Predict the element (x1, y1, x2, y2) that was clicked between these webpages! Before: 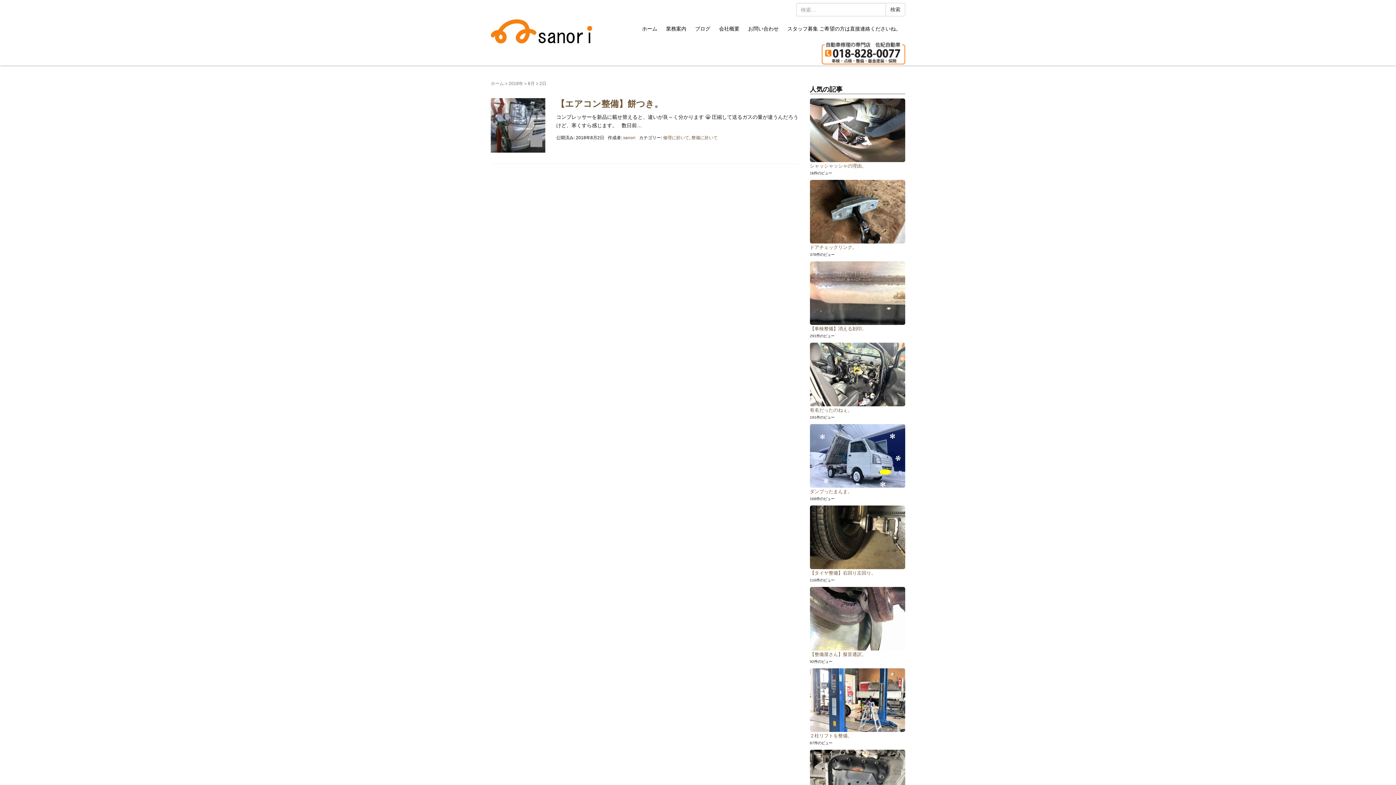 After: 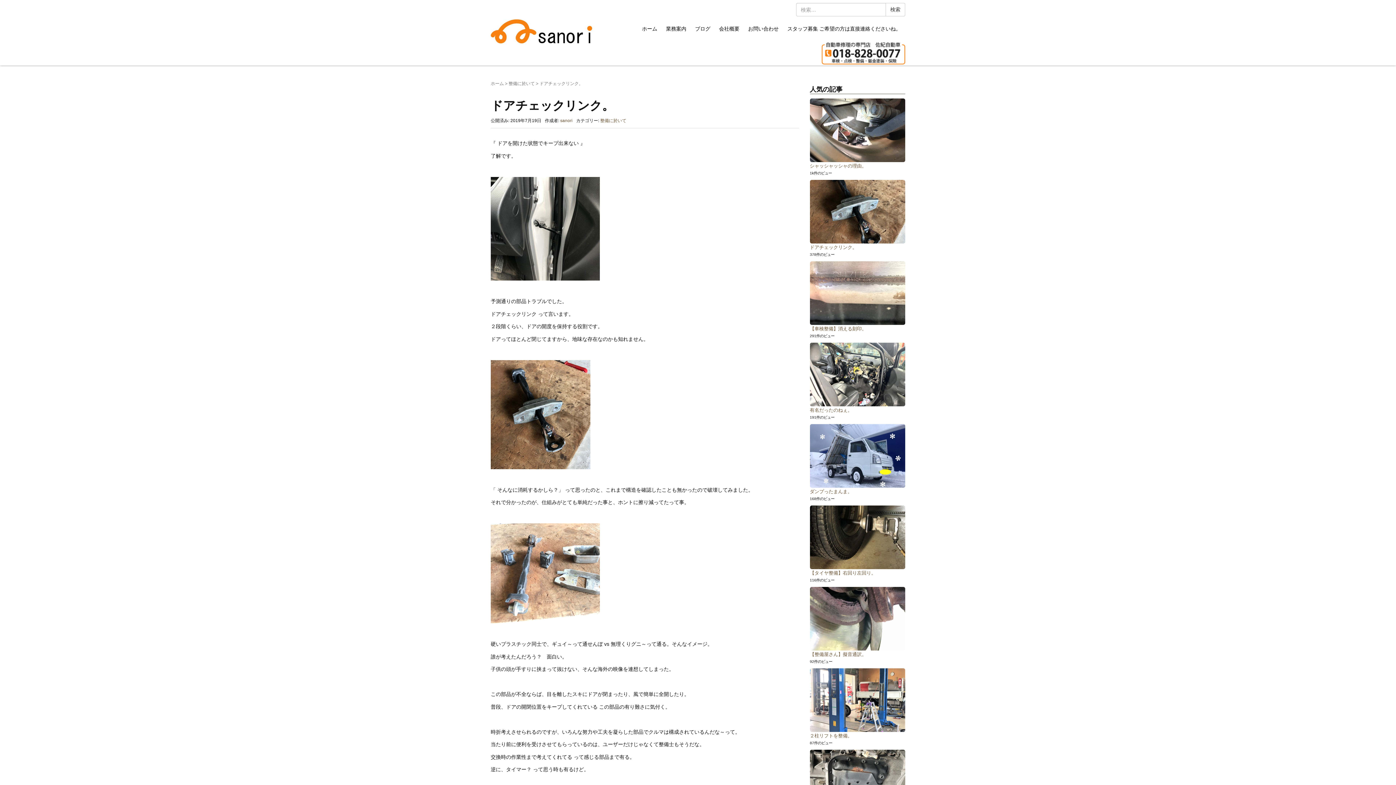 Action: label: ドアチェックリンク。 bbox: (810, 244, 857, 250)